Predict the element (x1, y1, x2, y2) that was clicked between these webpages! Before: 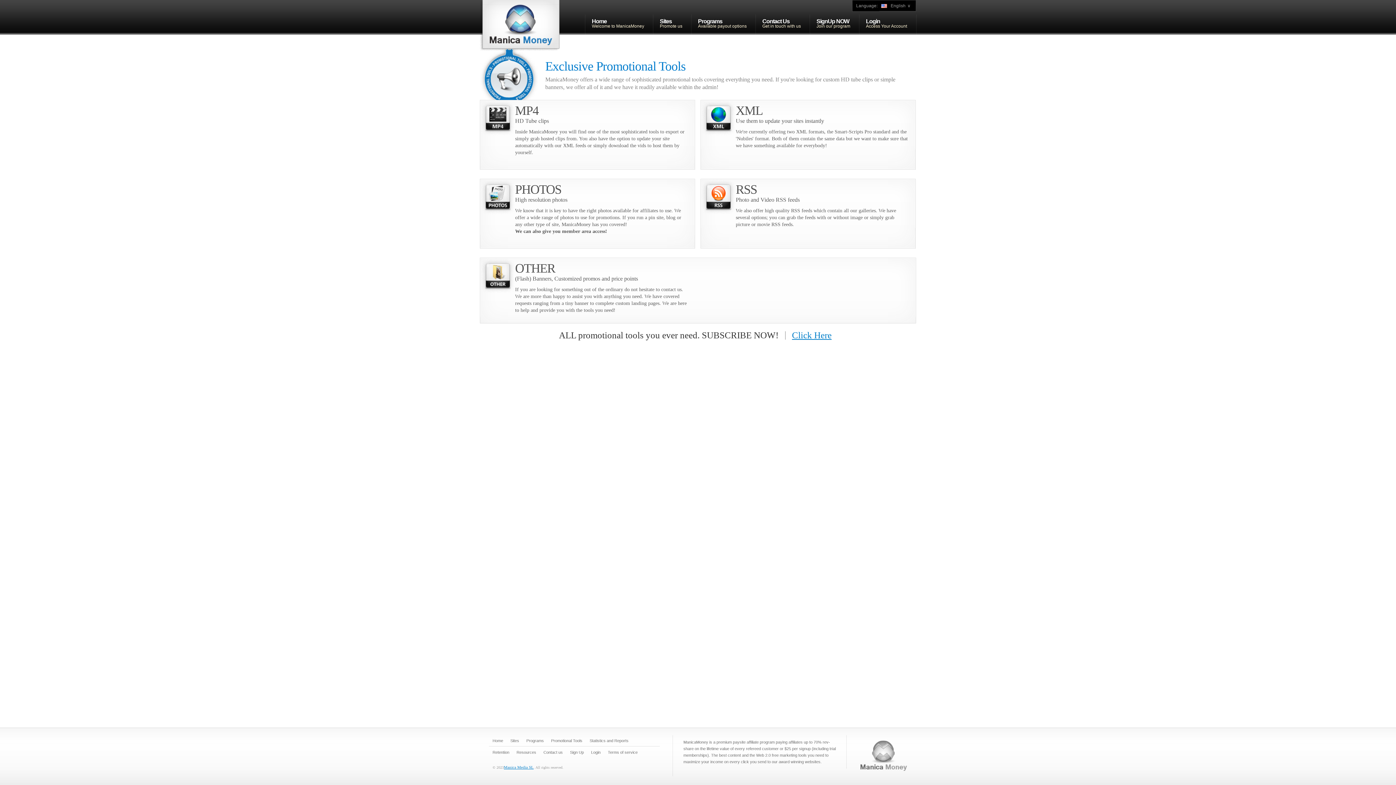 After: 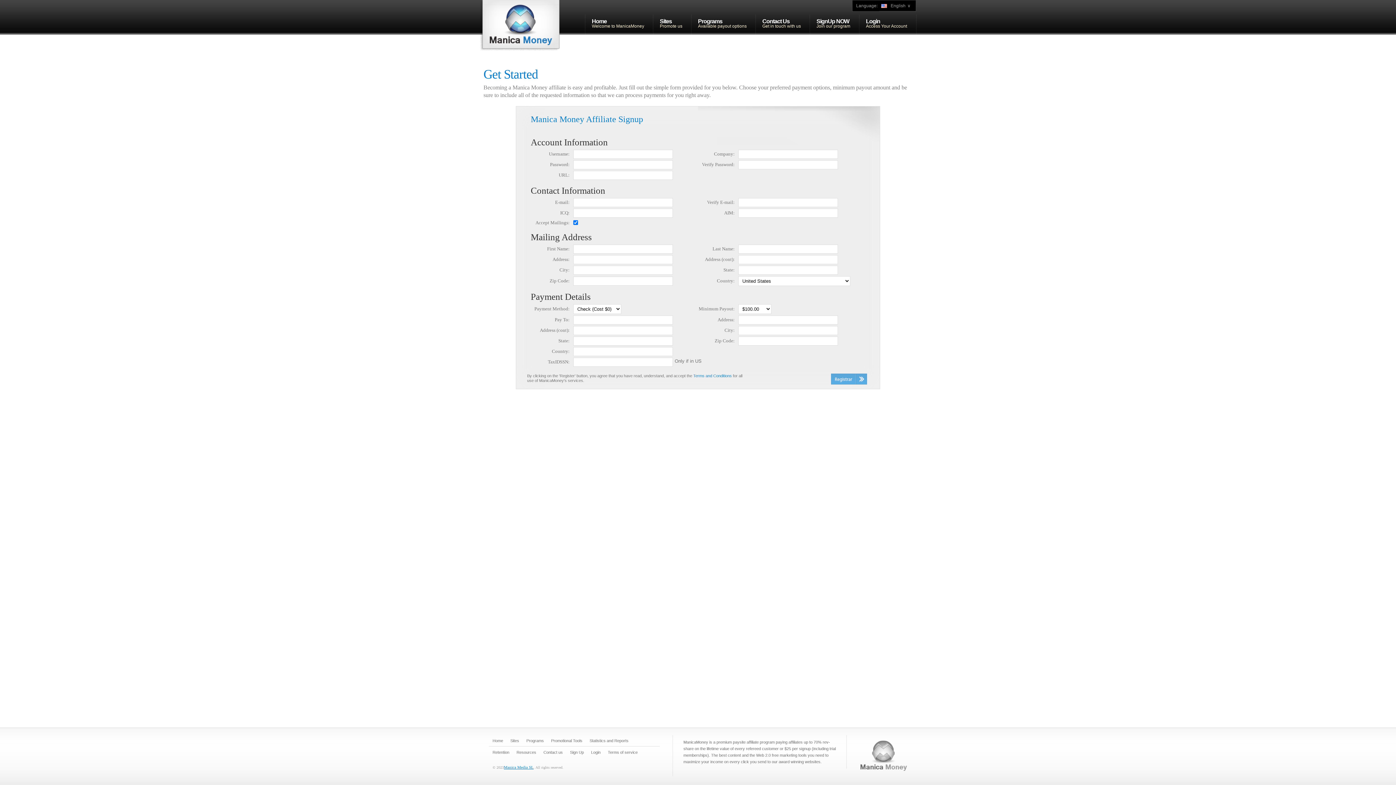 Action: label: SignUp NOW
Join our program bbox: (810, 14, 859, 34)